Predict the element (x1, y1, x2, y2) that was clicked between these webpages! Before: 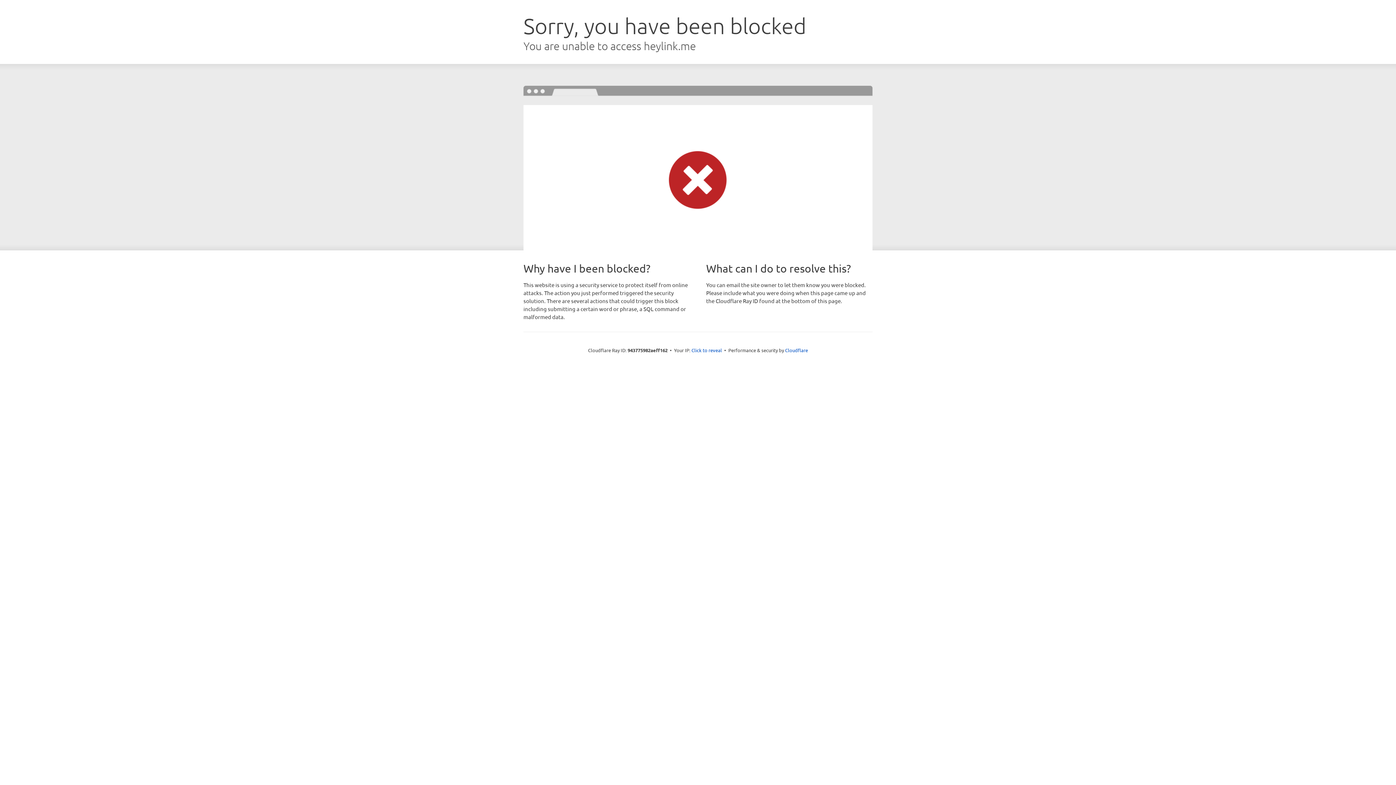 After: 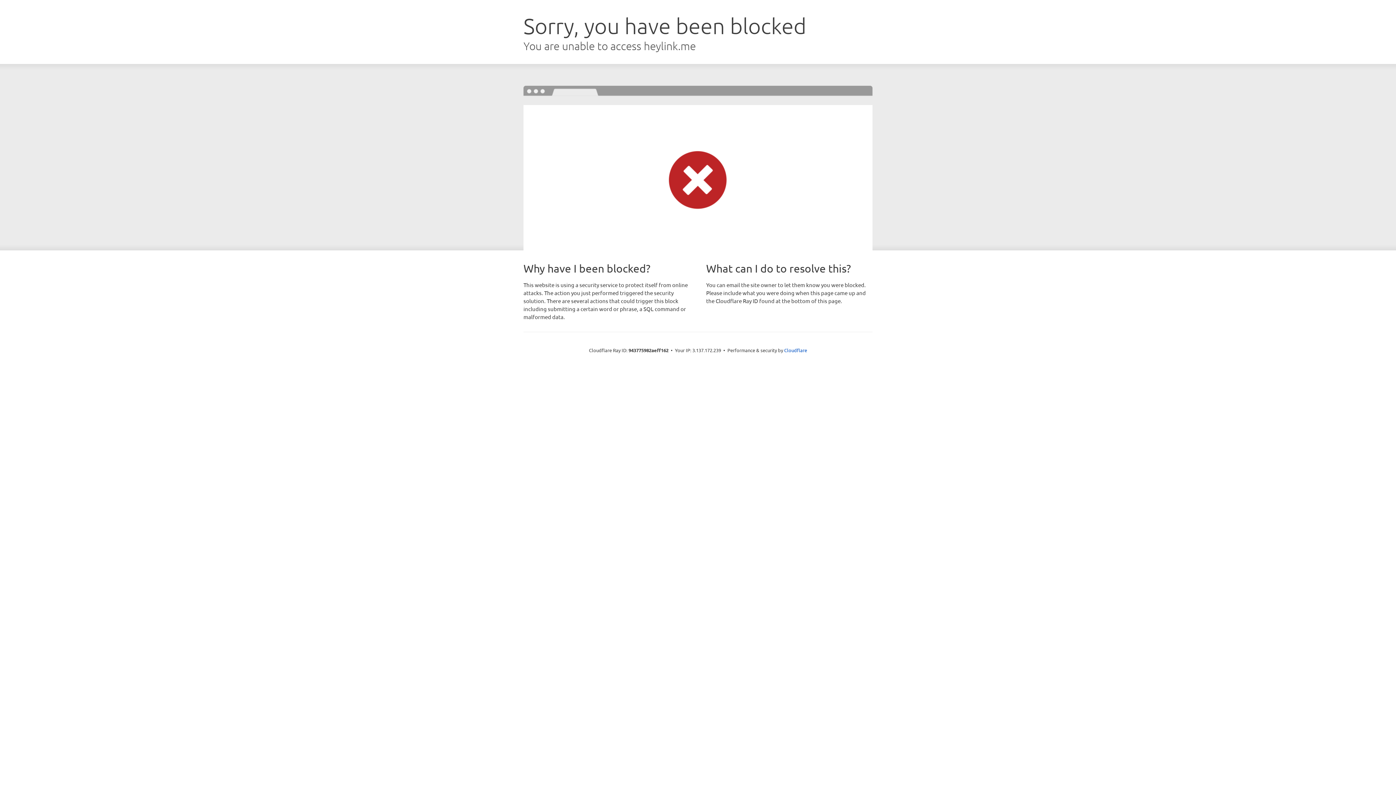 Action: bbox: (691, 346, 722, 353) label: Click to reveal